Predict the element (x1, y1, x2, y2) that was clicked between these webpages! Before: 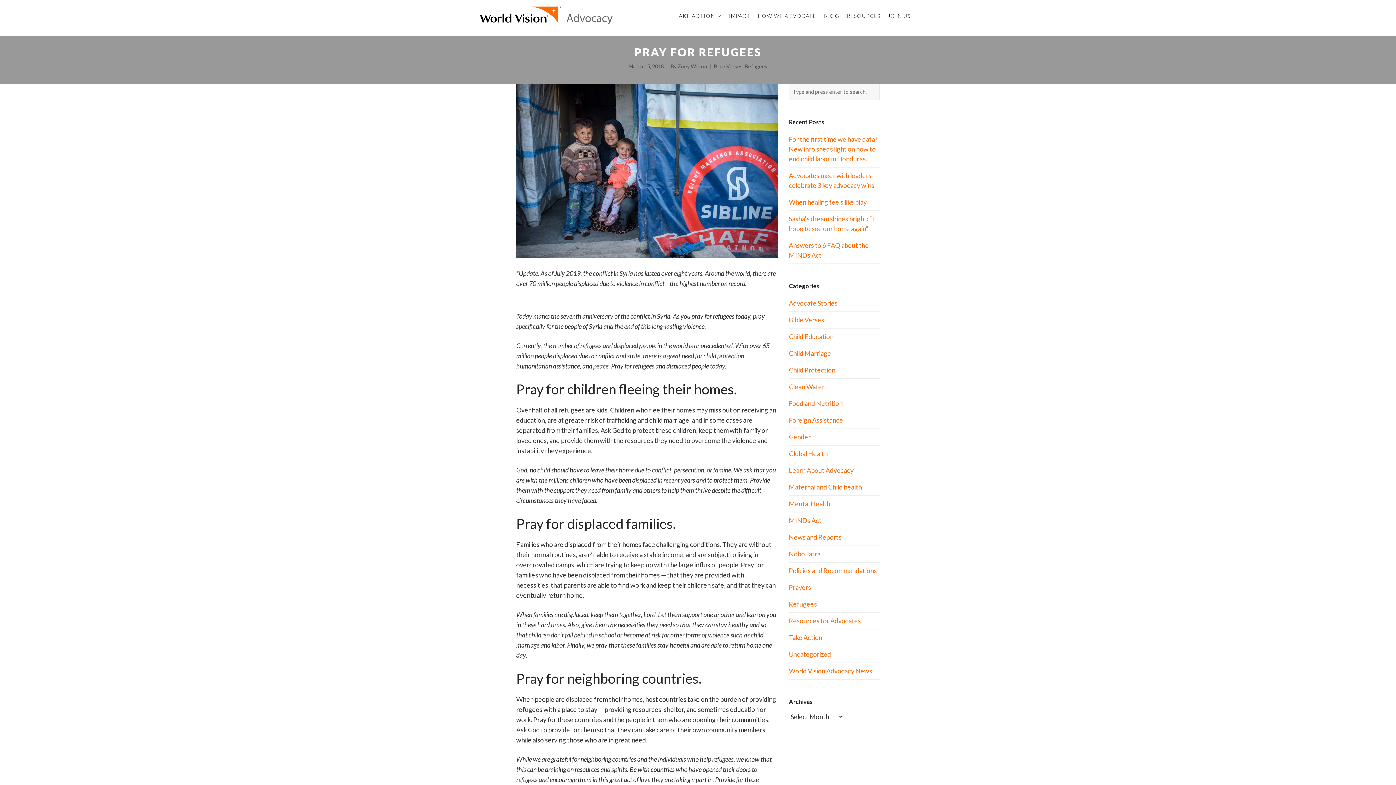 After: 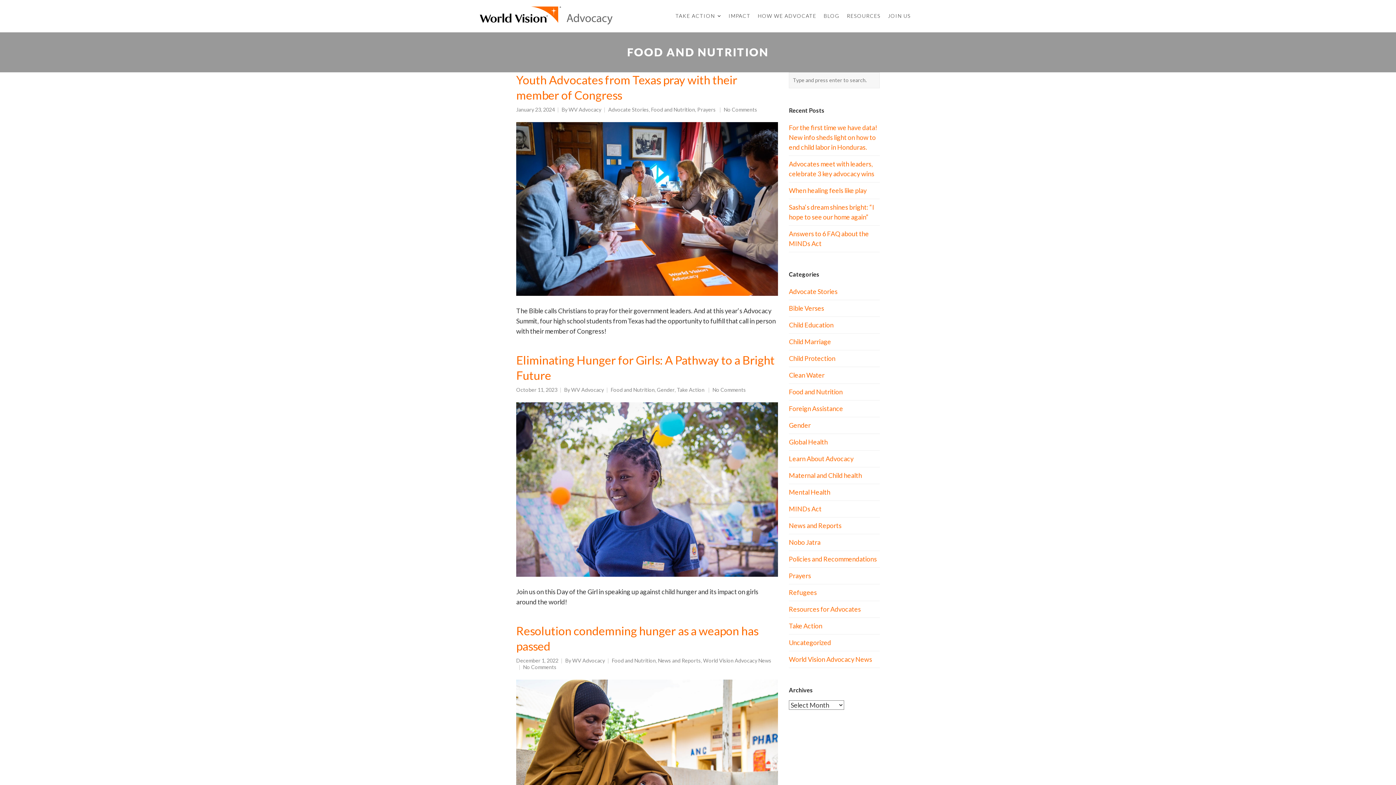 Action: label: Food and Nutrition bbox: (789, 399, 842, 407)